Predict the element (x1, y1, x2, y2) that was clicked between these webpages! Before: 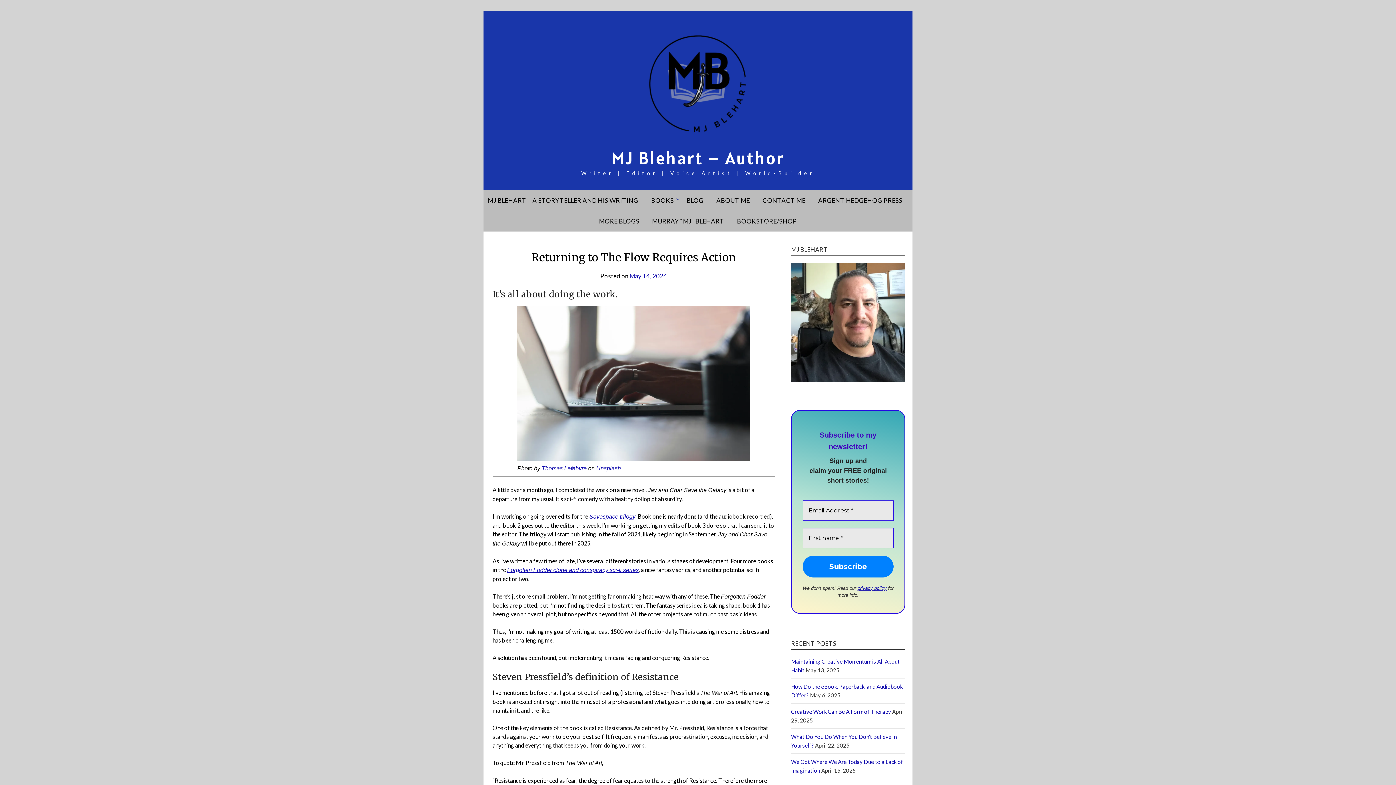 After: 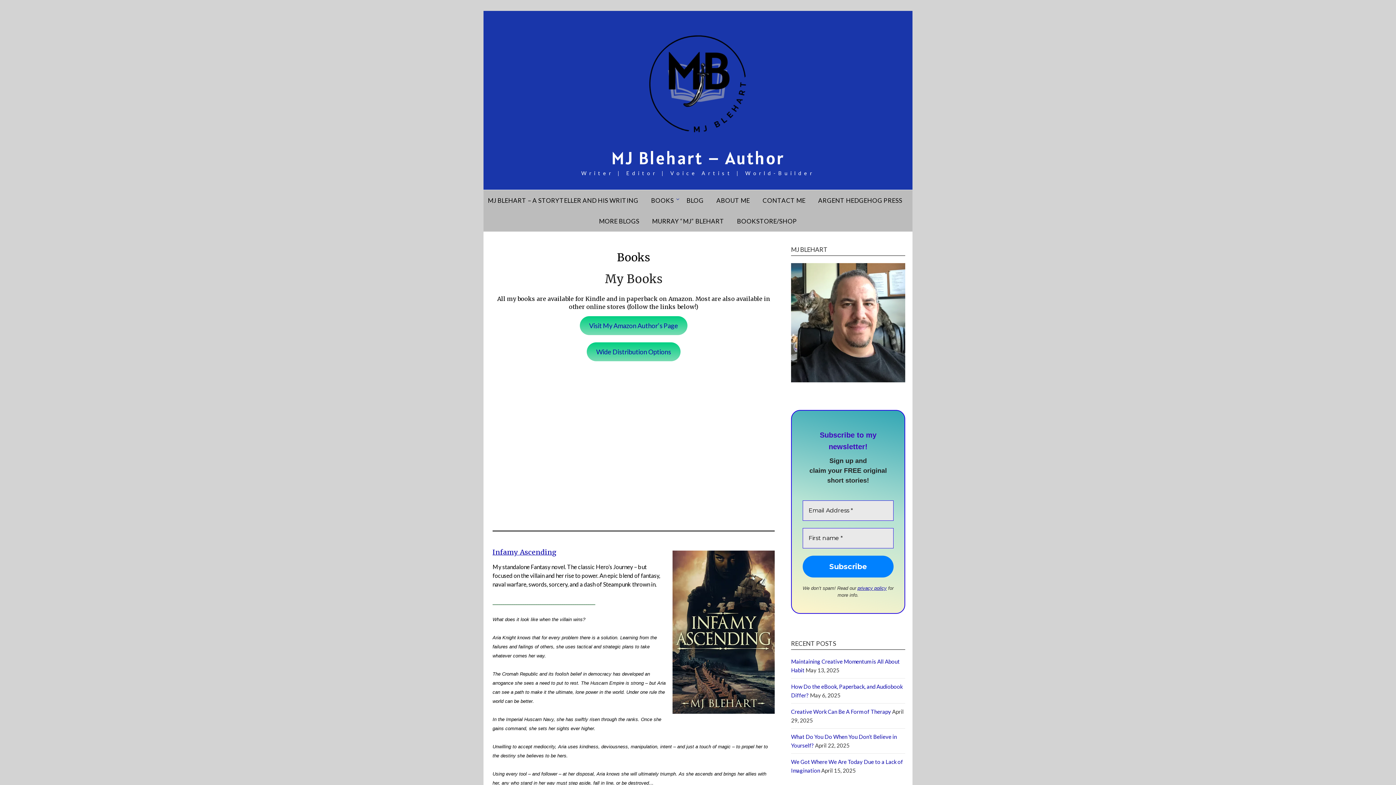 Action: label: BOOKS bbox: (645, 190, 679, 210)